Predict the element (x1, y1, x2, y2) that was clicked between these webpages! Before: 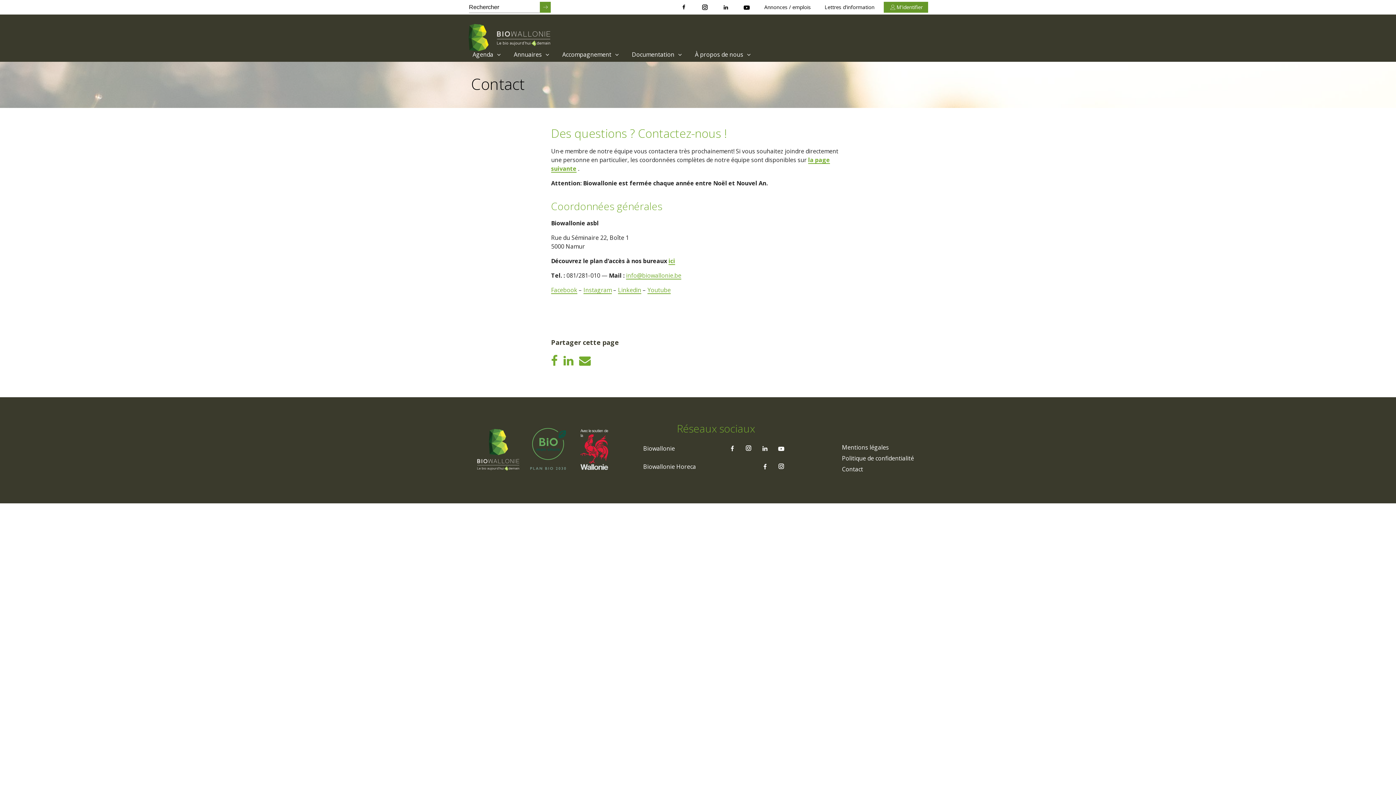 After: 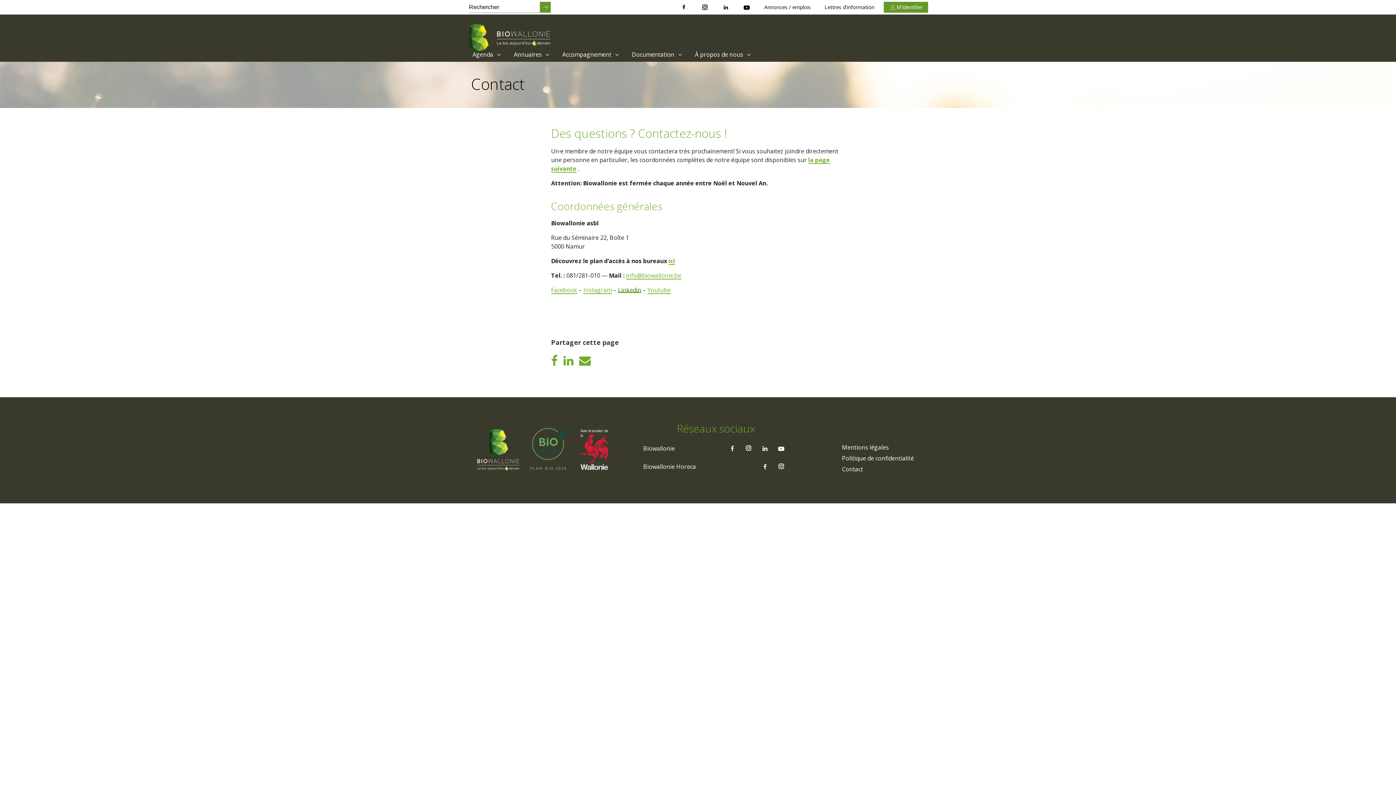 Action: label: Linkedin bbox: (618, 286, 641, 294)